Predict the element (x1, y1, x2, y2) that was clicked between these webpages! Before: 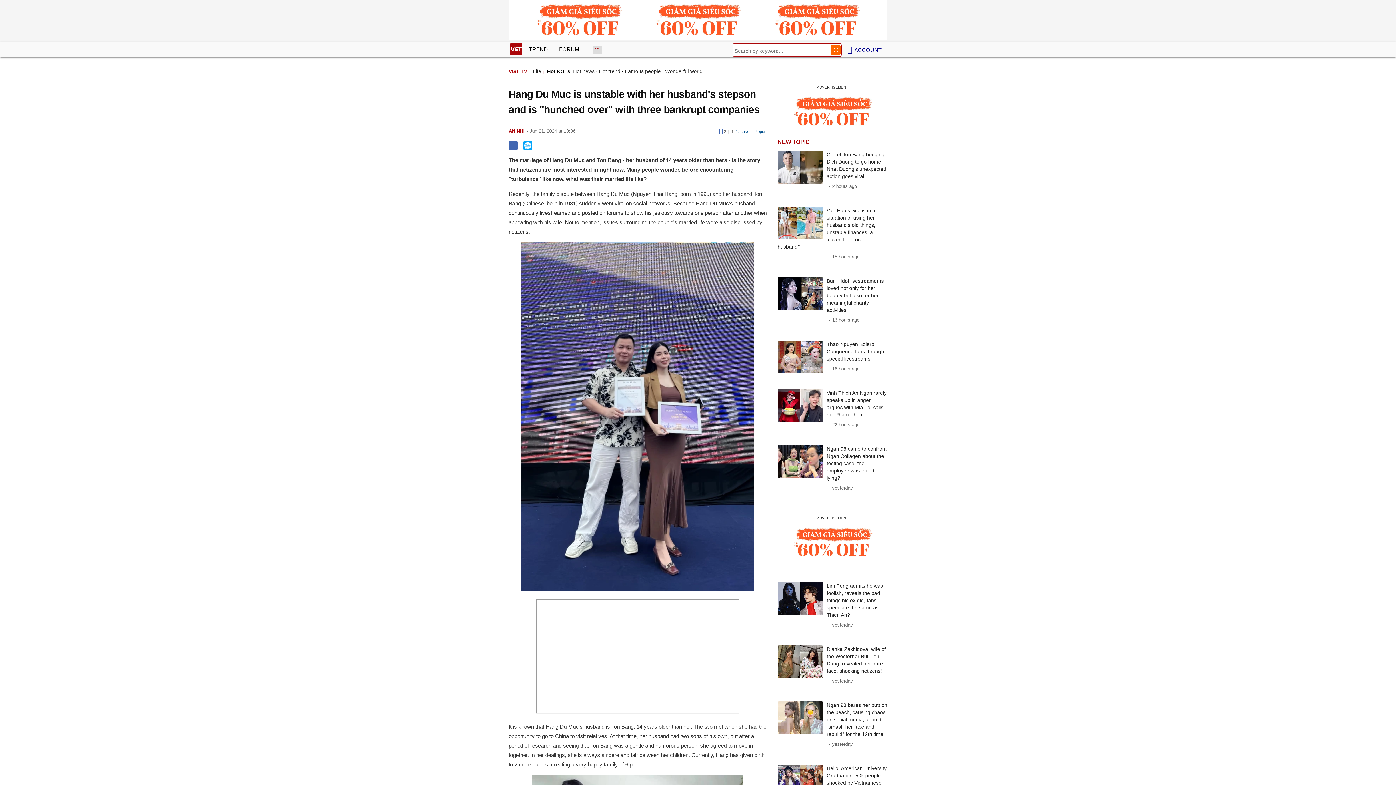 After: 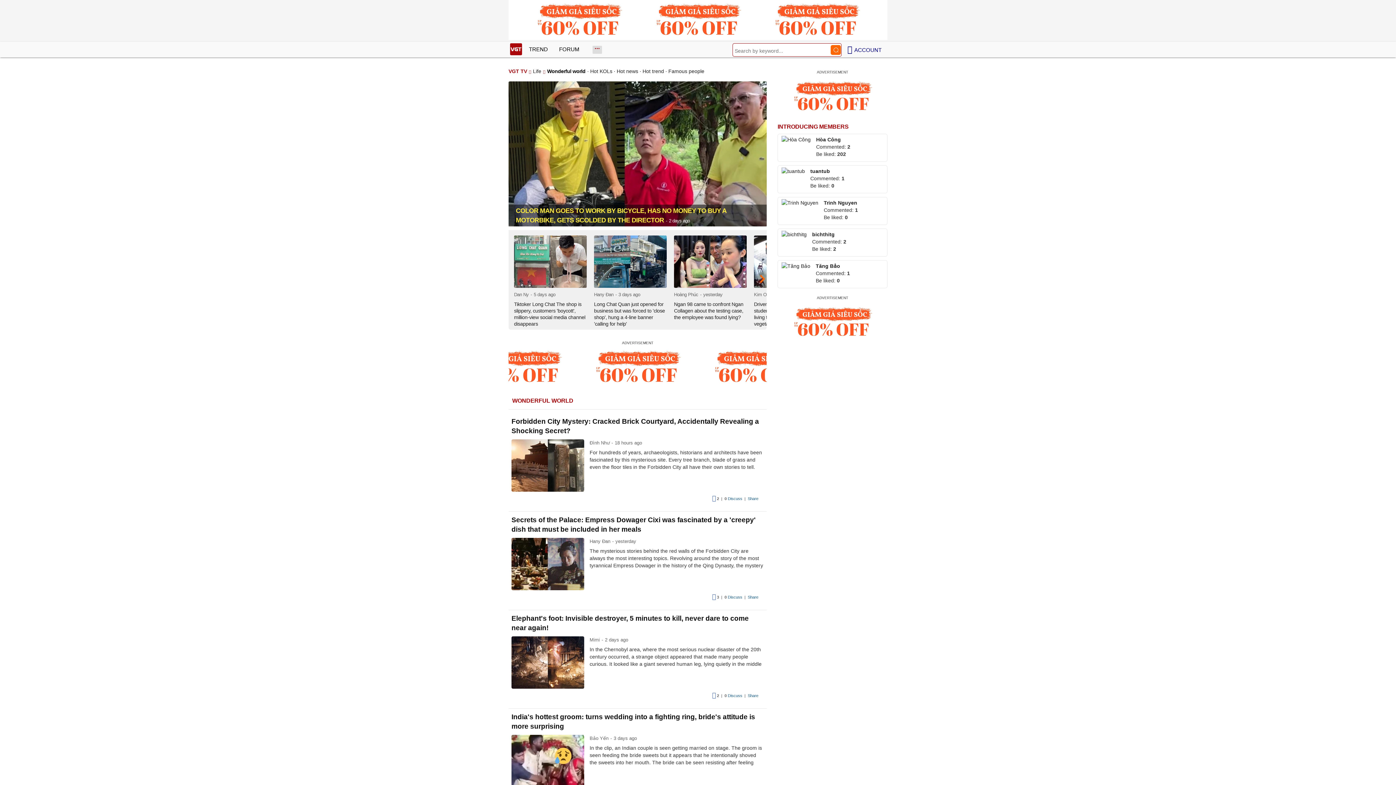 Action: bbox: (665, 68, 702, 74) label: Wonderful world